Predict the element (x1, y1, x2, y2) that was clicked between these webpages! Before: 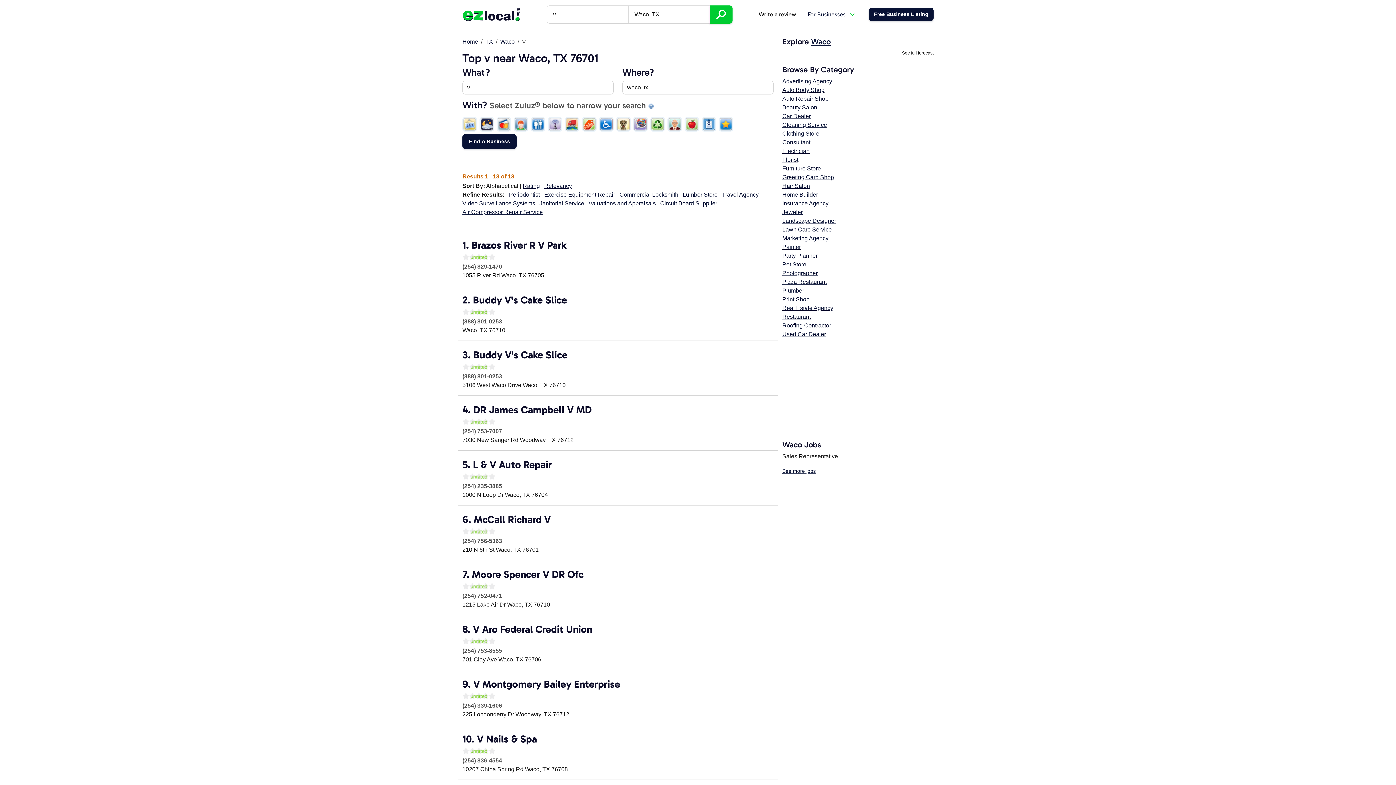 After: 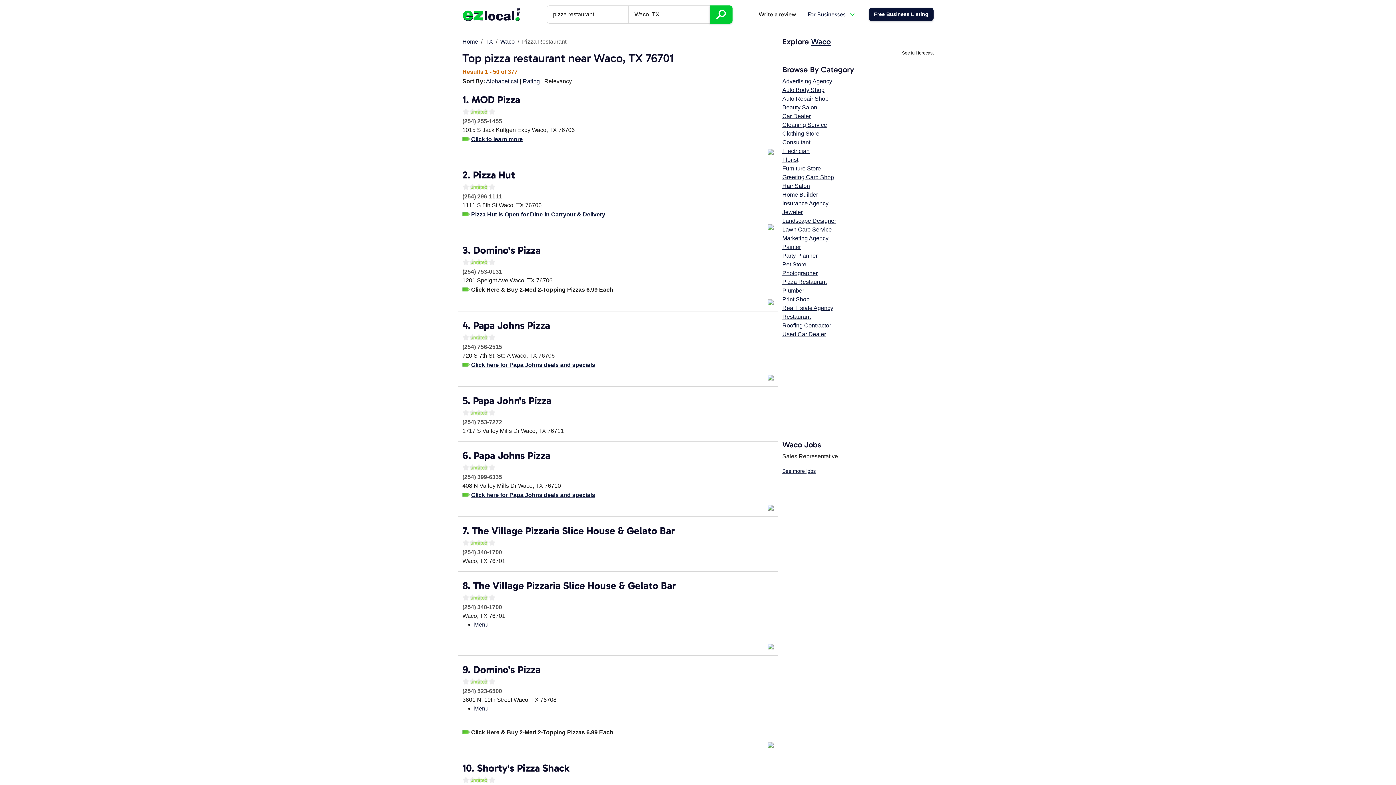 Action: label: Pizza Restaurant bbox: (782, 278, 826, 285)